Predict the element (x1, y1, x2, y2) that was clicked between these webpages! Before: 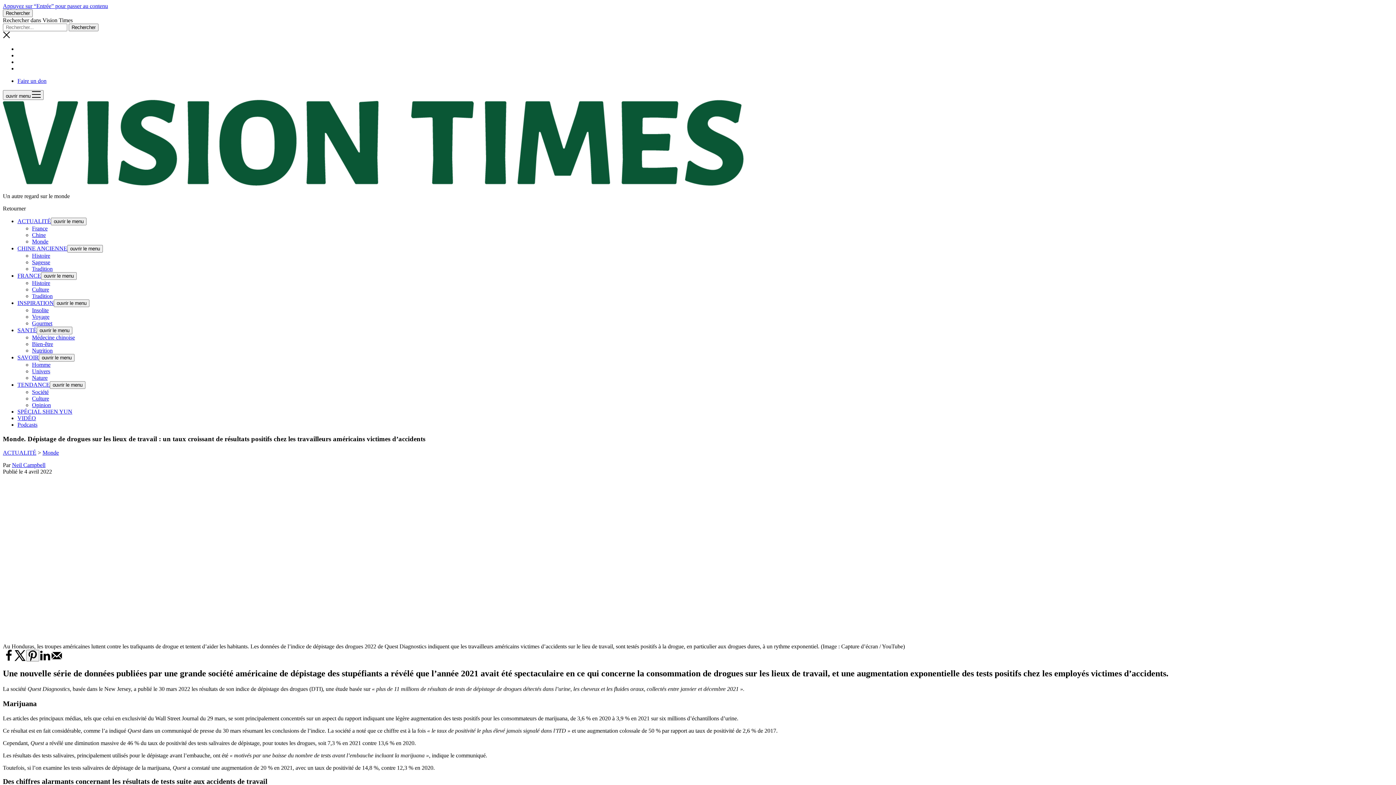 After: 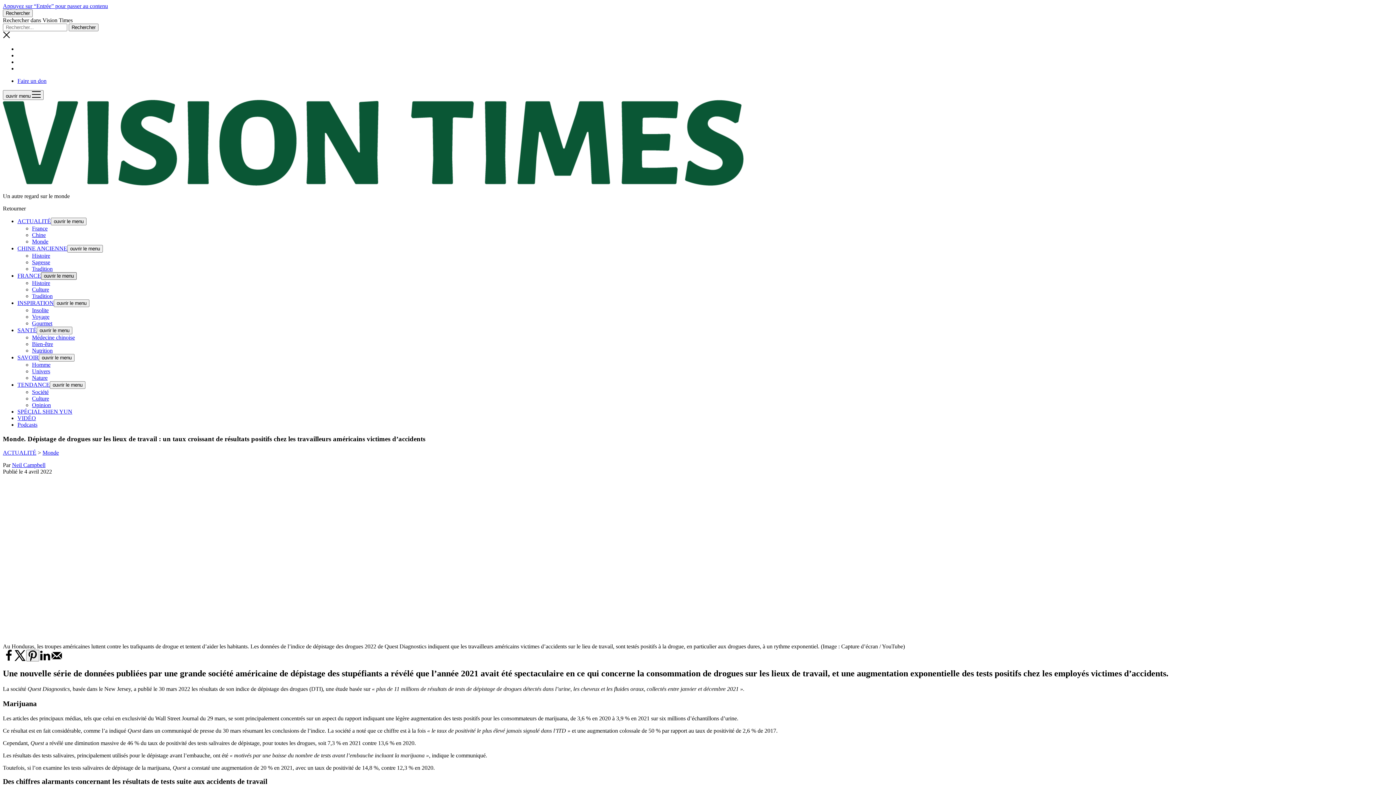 Action: bbox: (41, 272, 76, 280) label: ouvrir le menu